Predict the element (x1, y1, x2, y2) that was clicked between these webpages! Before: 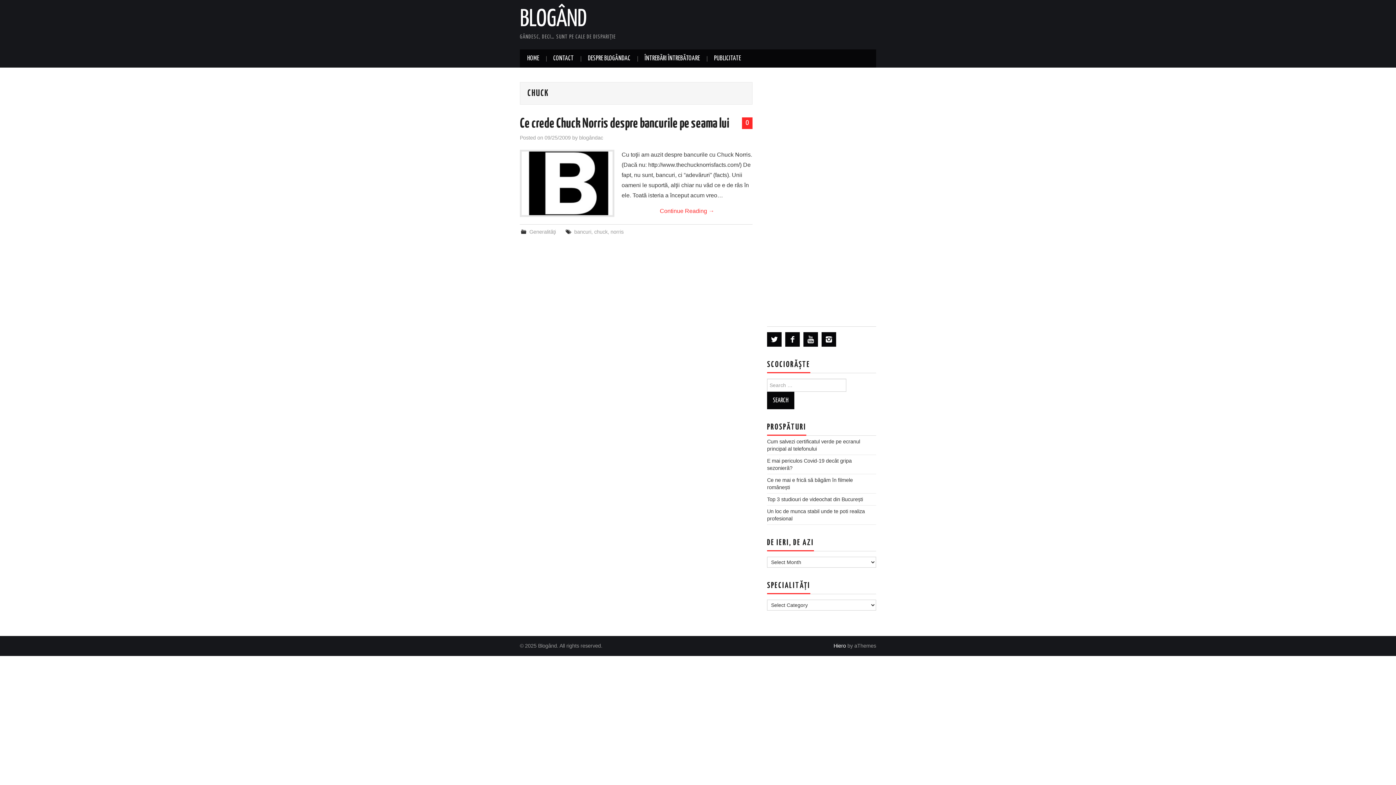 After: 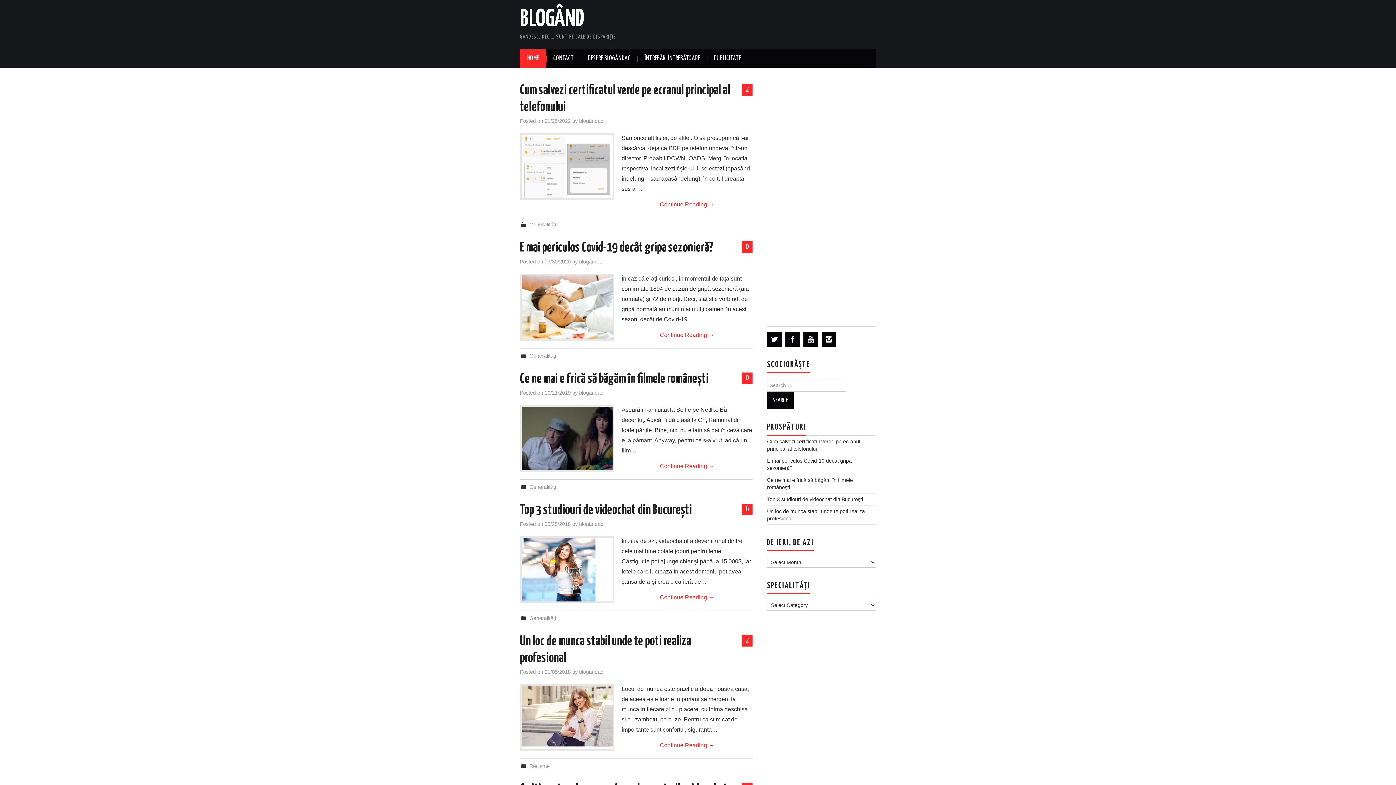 Action: label: BLOGÂND bbox: (520, 8, 587, 31)